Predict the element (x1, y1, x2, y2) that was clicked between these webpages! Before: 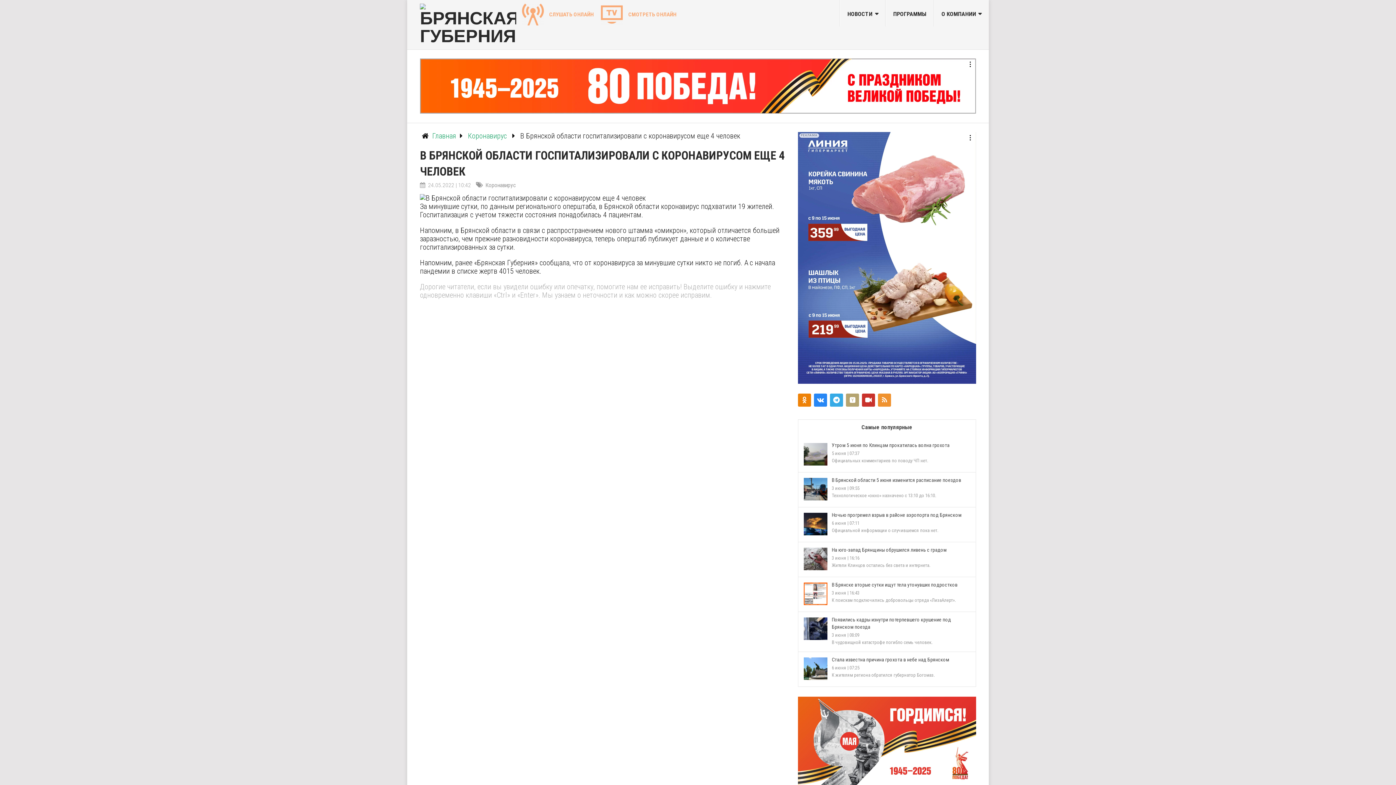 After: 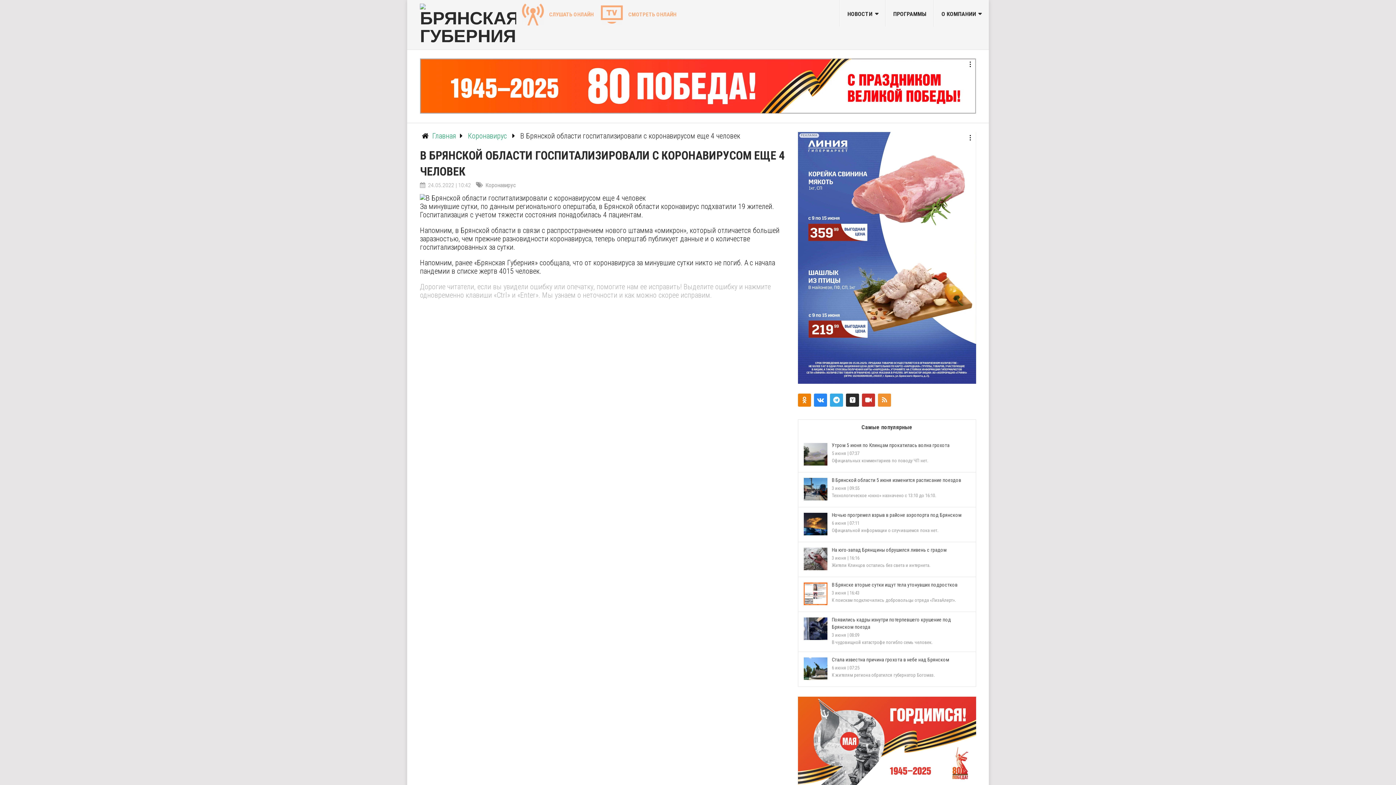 Action: bbox: (846, 393, 859, 406)